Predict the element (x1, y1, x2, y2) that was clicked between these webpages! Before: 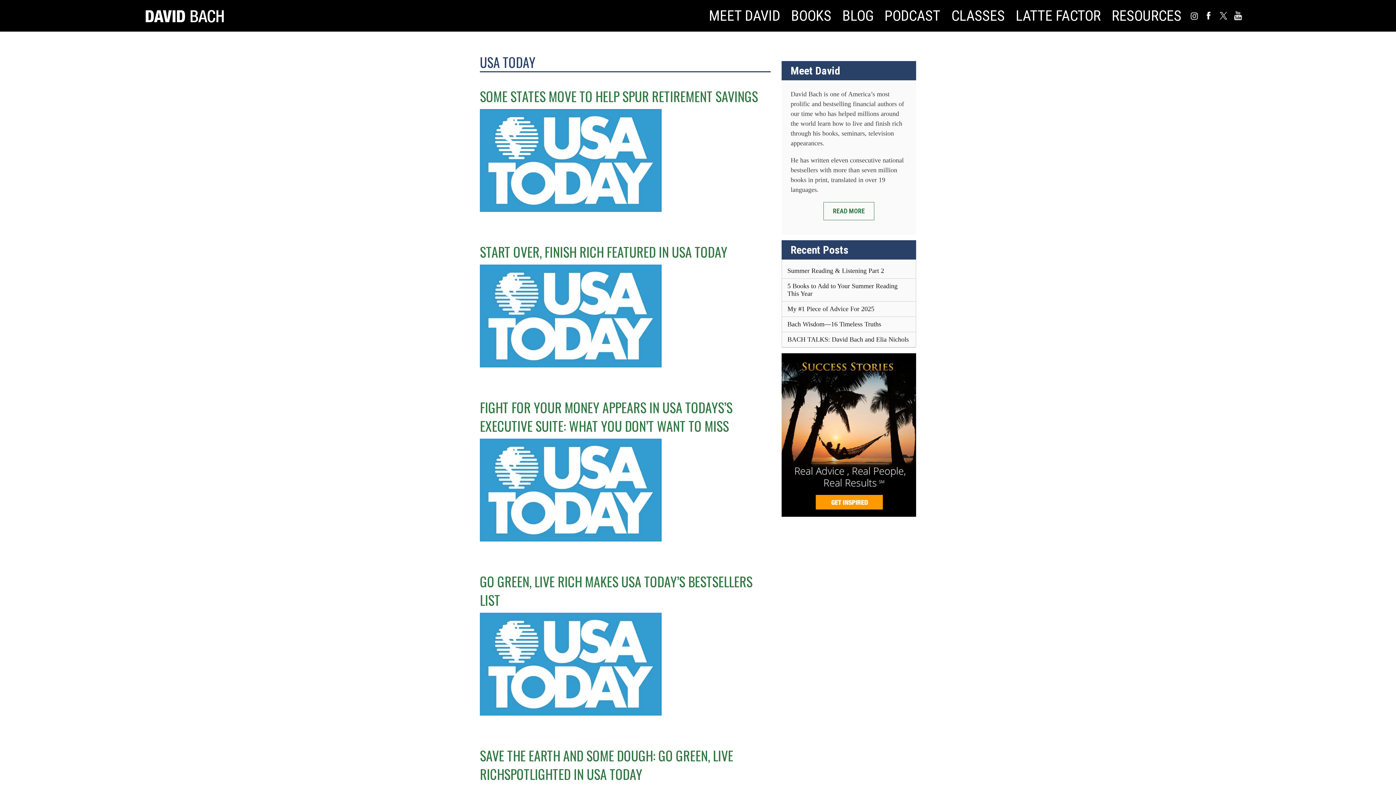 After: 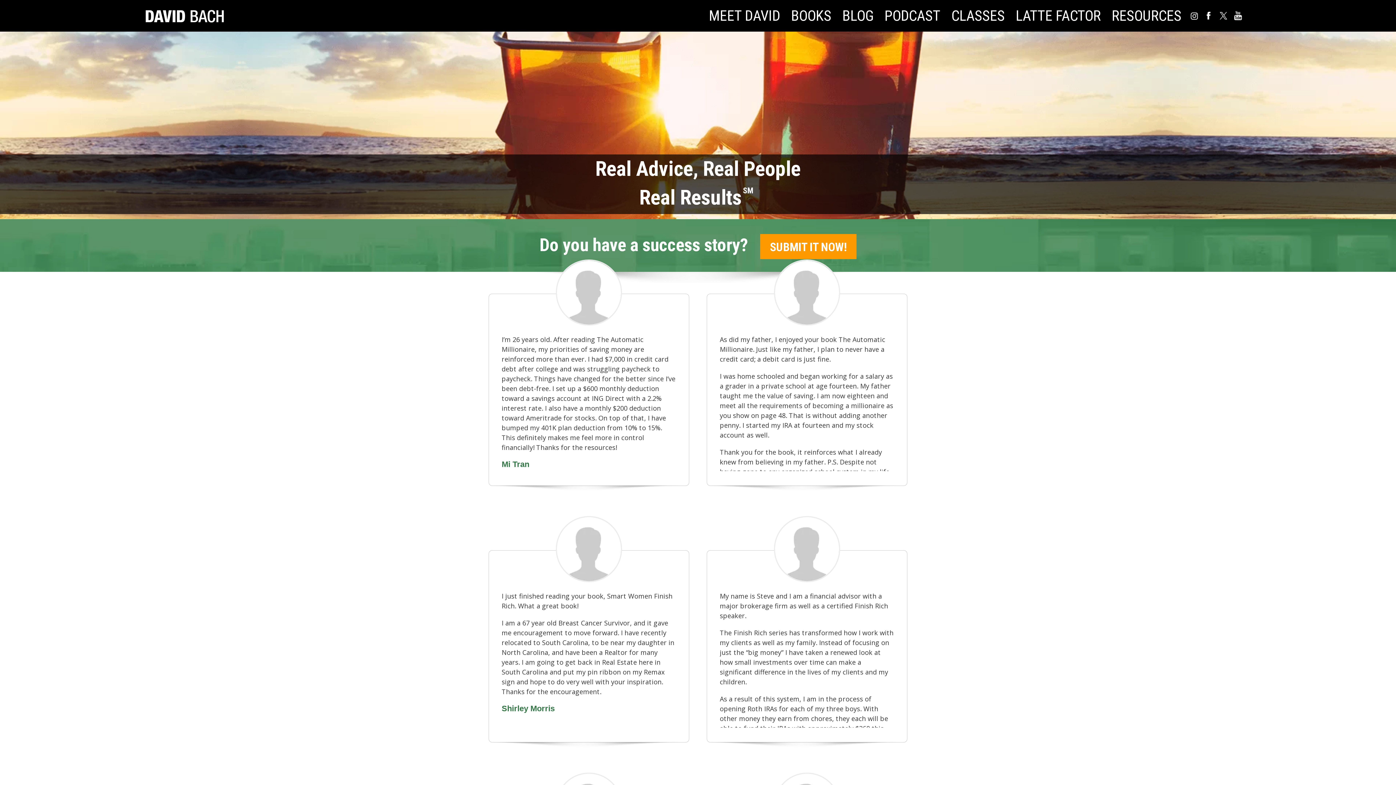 Action: bbox: (781, 353, 916, 516)